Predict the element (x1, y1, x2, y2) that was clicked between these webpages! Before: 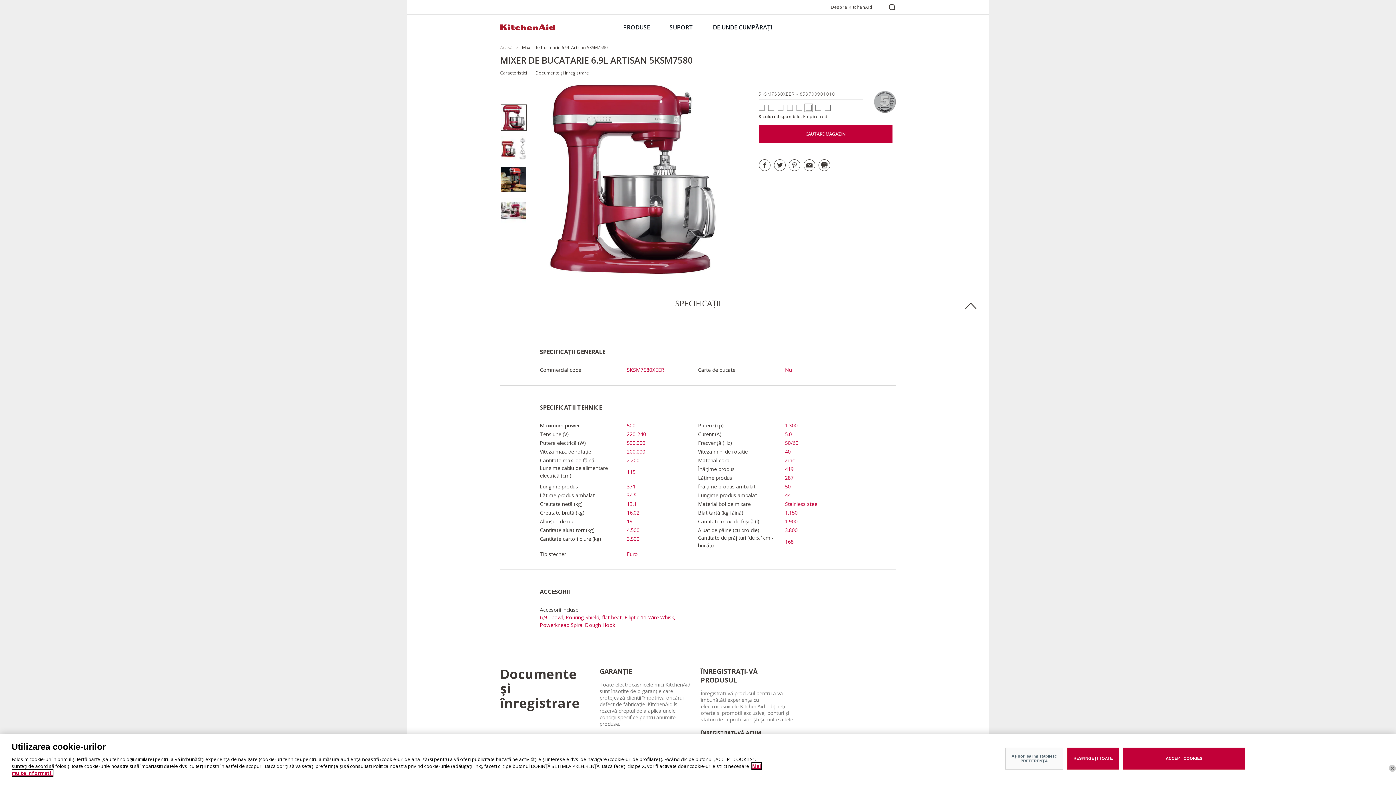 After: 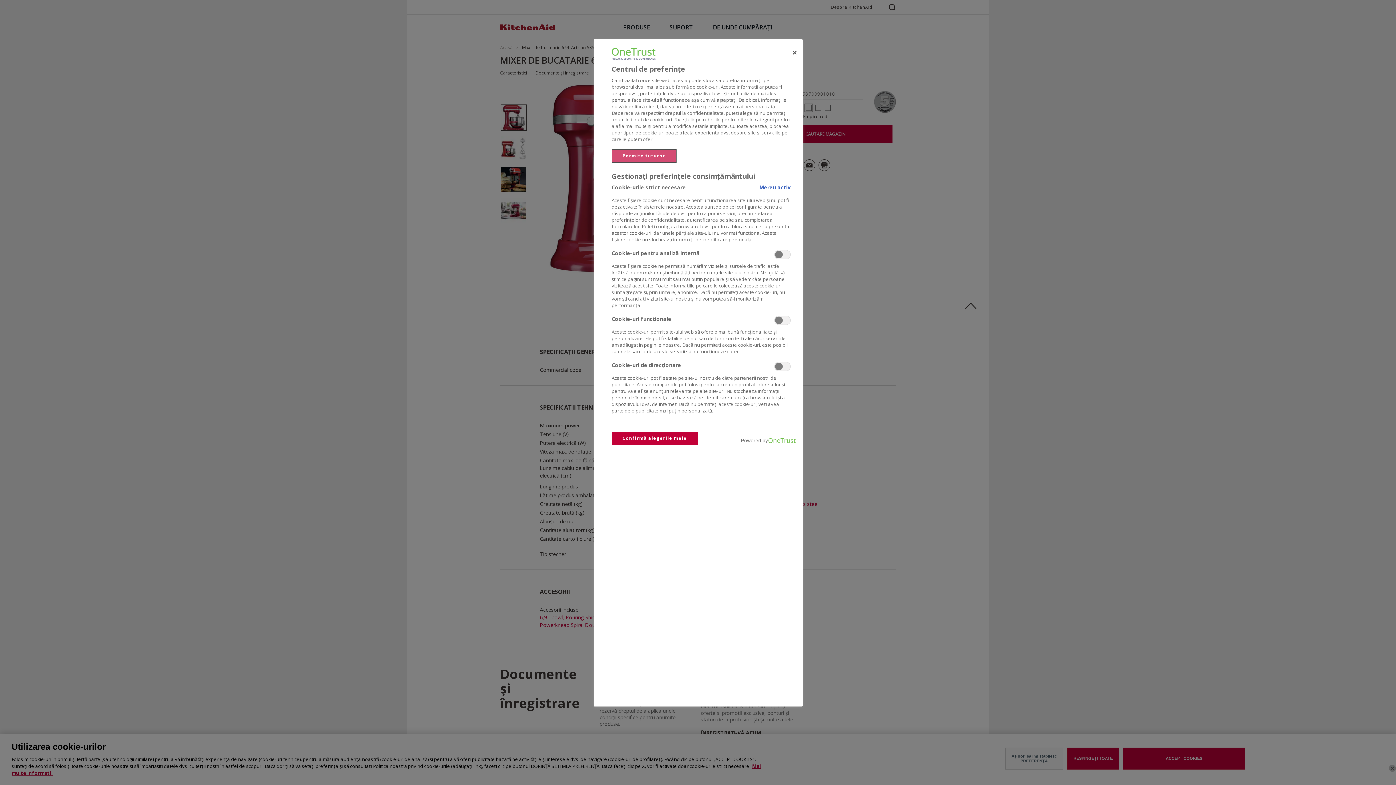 Action: bbox: (1005, 748, 1063, 769) label: Aș dori să îmi stabilesc PREFERENȚA